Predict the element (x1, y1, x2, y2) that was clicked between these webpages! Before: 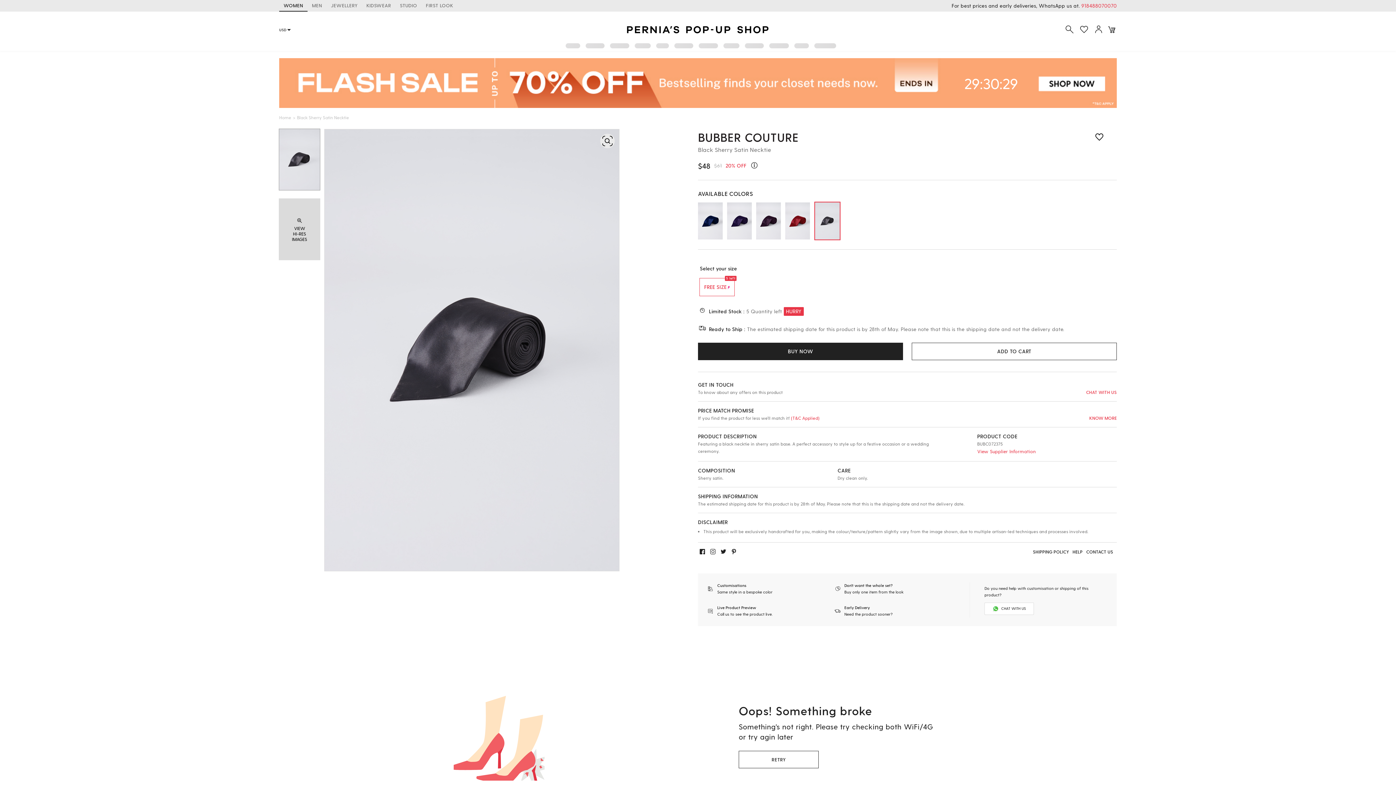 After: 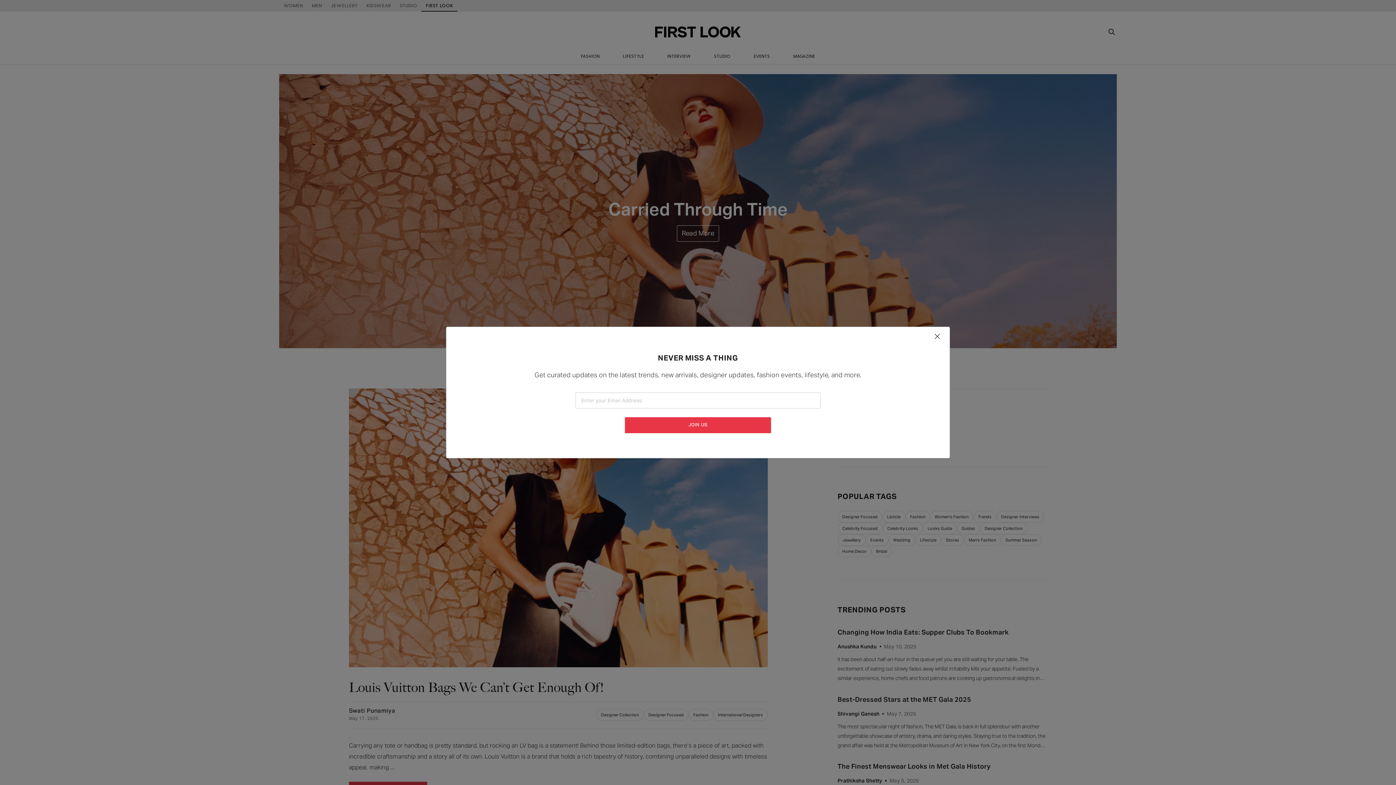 Action: bbox: (421, 0, 457, 11) label: FIRST LOOK